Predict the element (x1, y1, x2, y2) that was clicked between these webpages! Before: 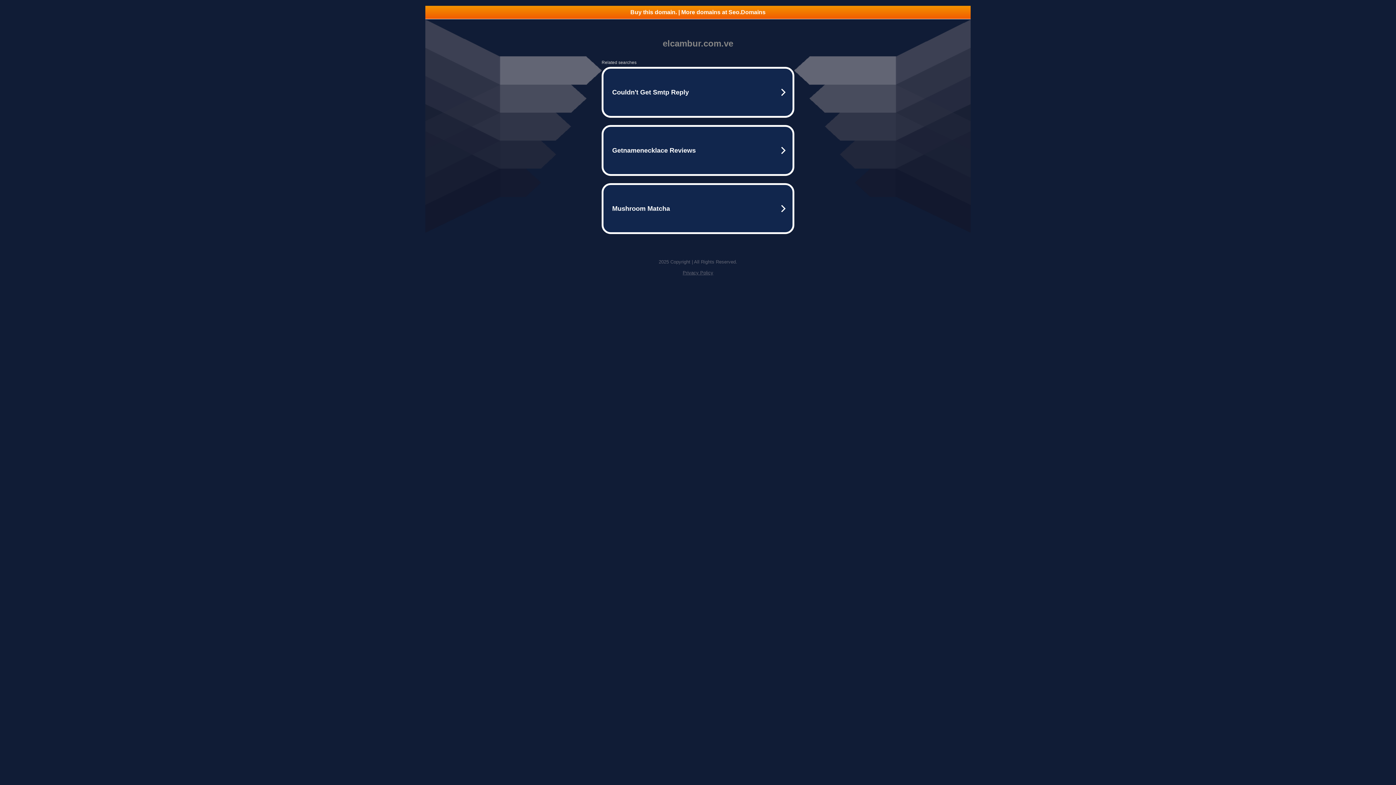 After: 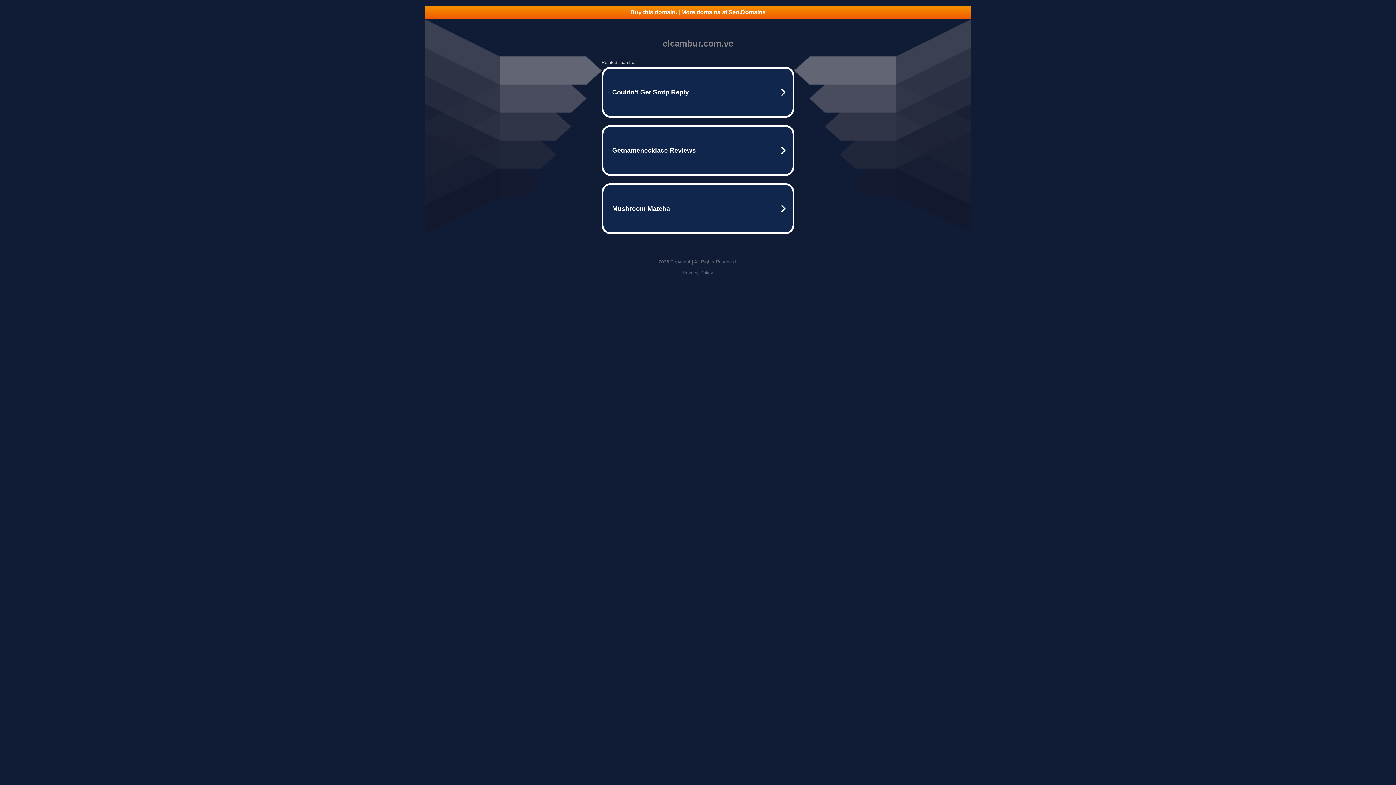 Action: label: Privacy Policy bbox: (682, 270, 713, 275)